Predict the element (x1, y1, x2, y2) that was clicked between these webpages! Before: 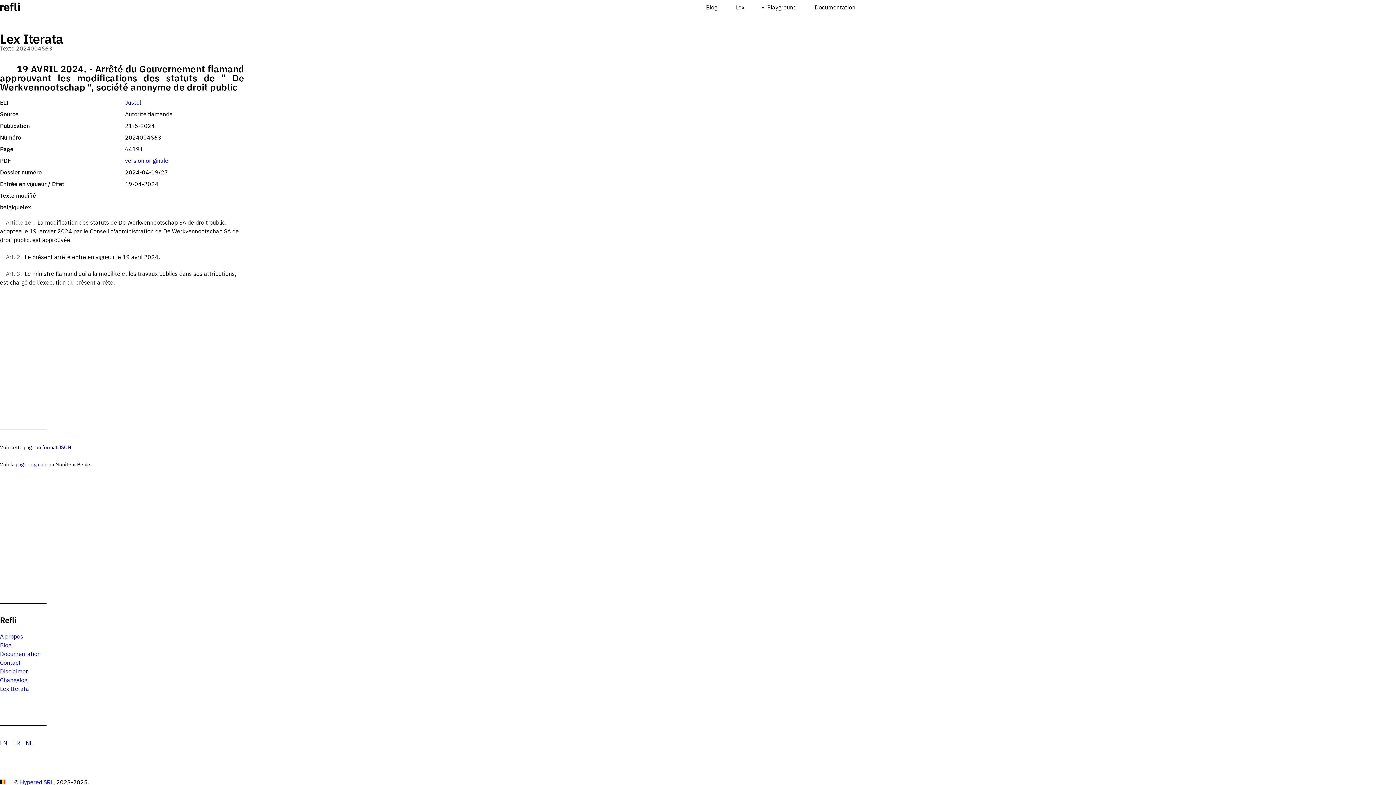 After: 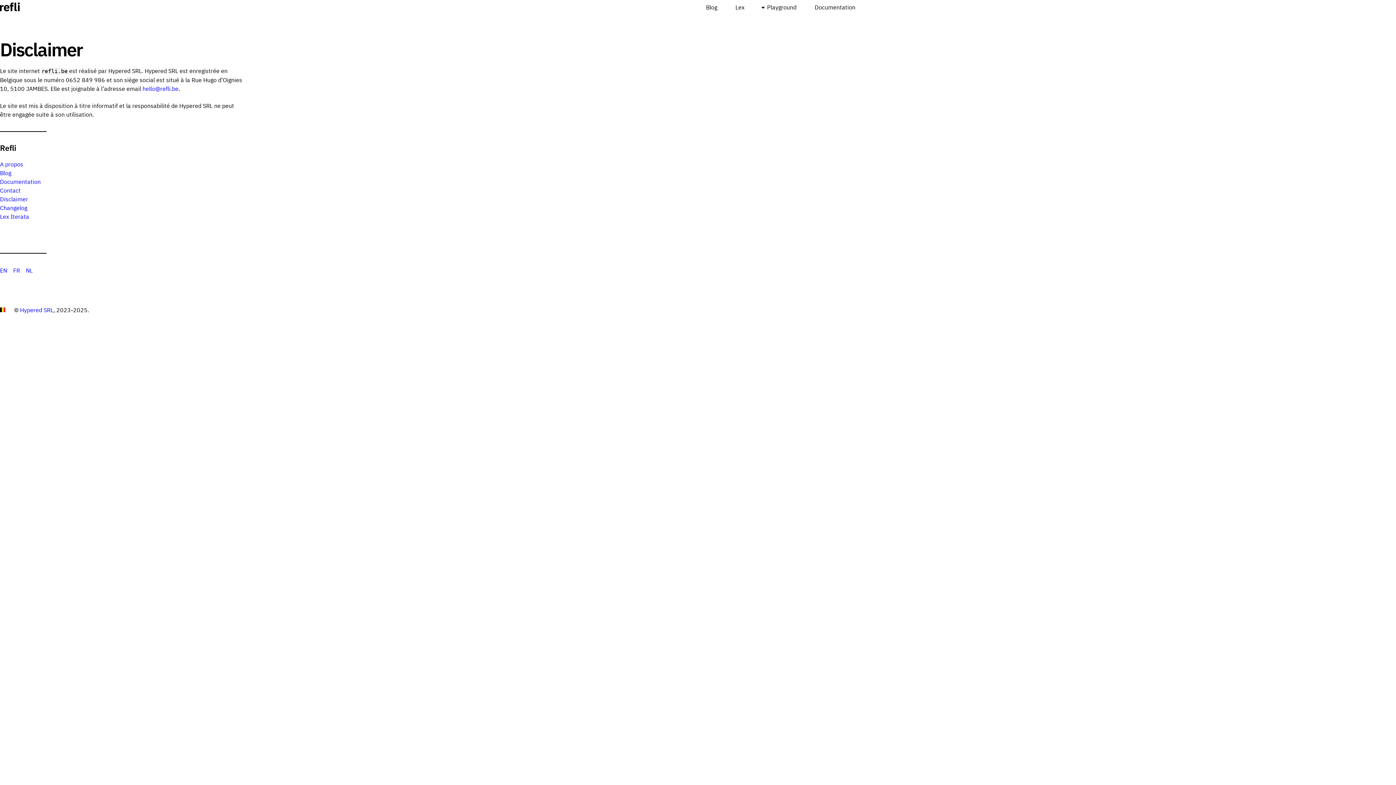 Action: bbox: (0, 668, 28, 675) label: Disclaimer